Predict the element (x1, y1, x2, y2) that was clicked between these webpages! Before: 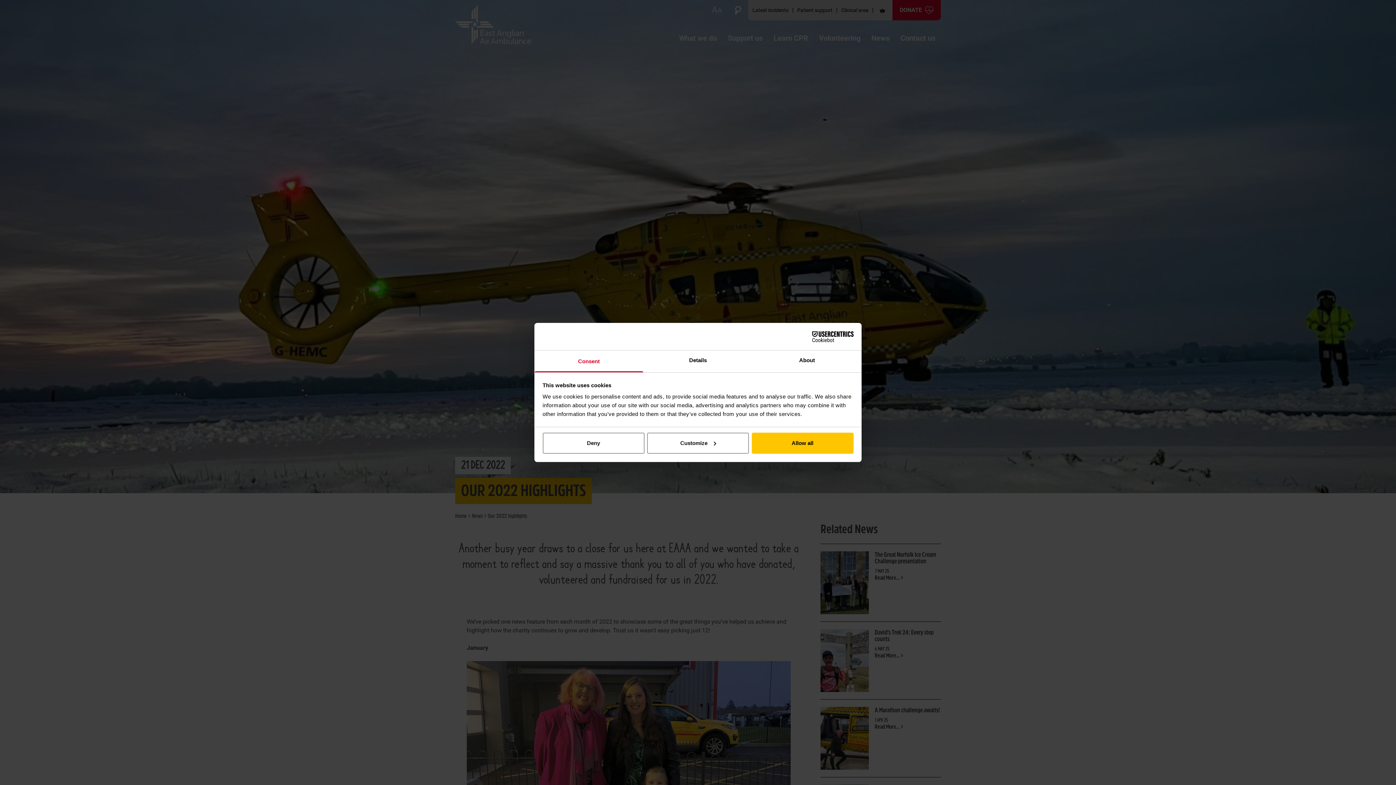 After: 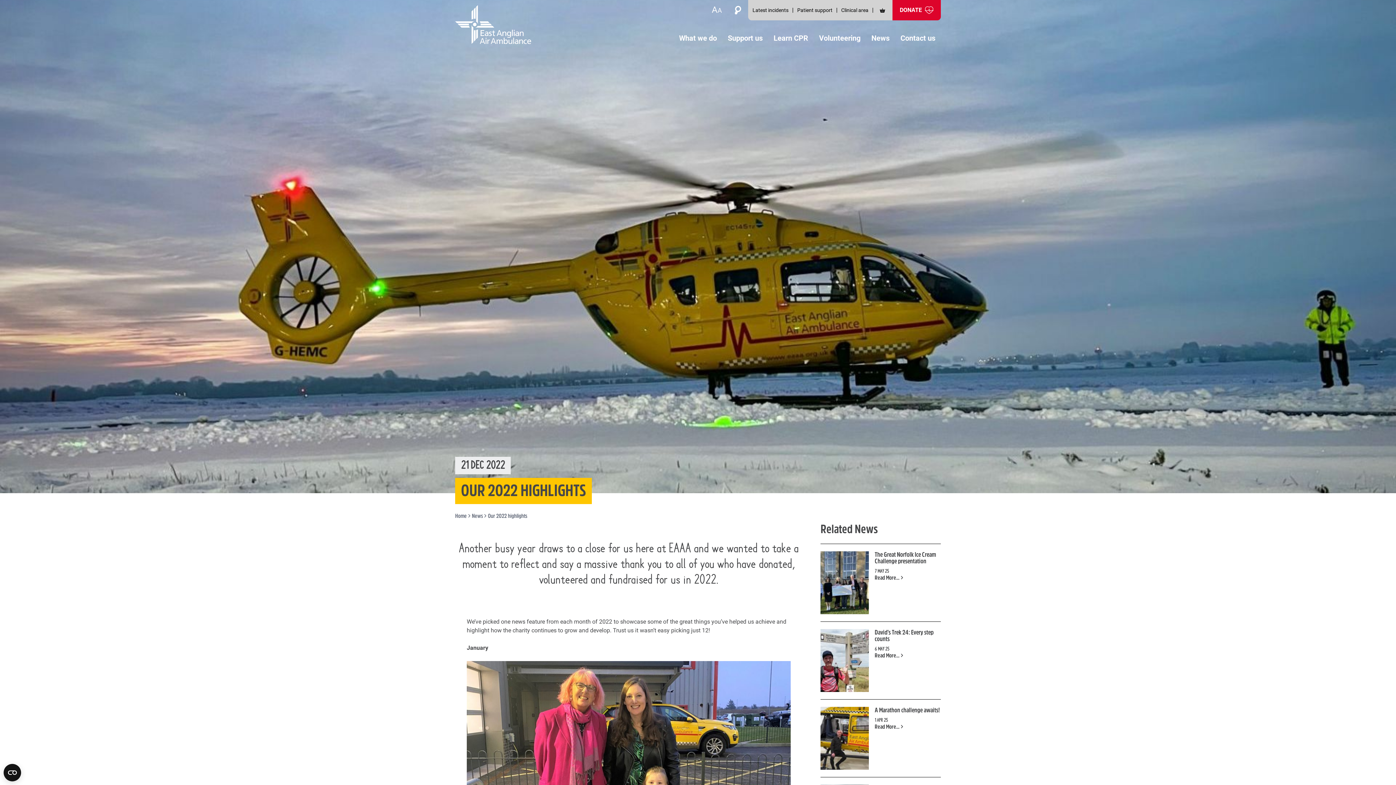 Action: bbox: (751, 432, 853, 453) label: Allow all